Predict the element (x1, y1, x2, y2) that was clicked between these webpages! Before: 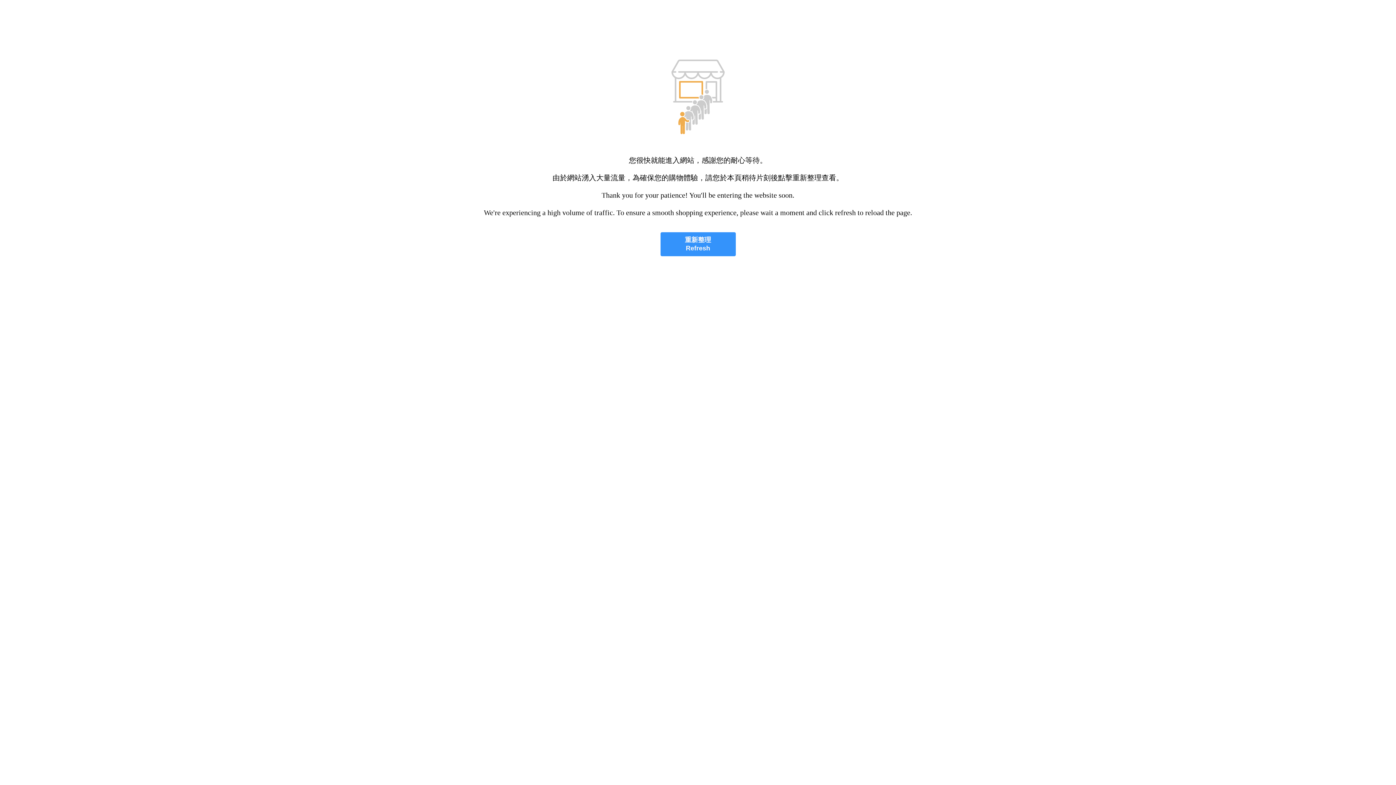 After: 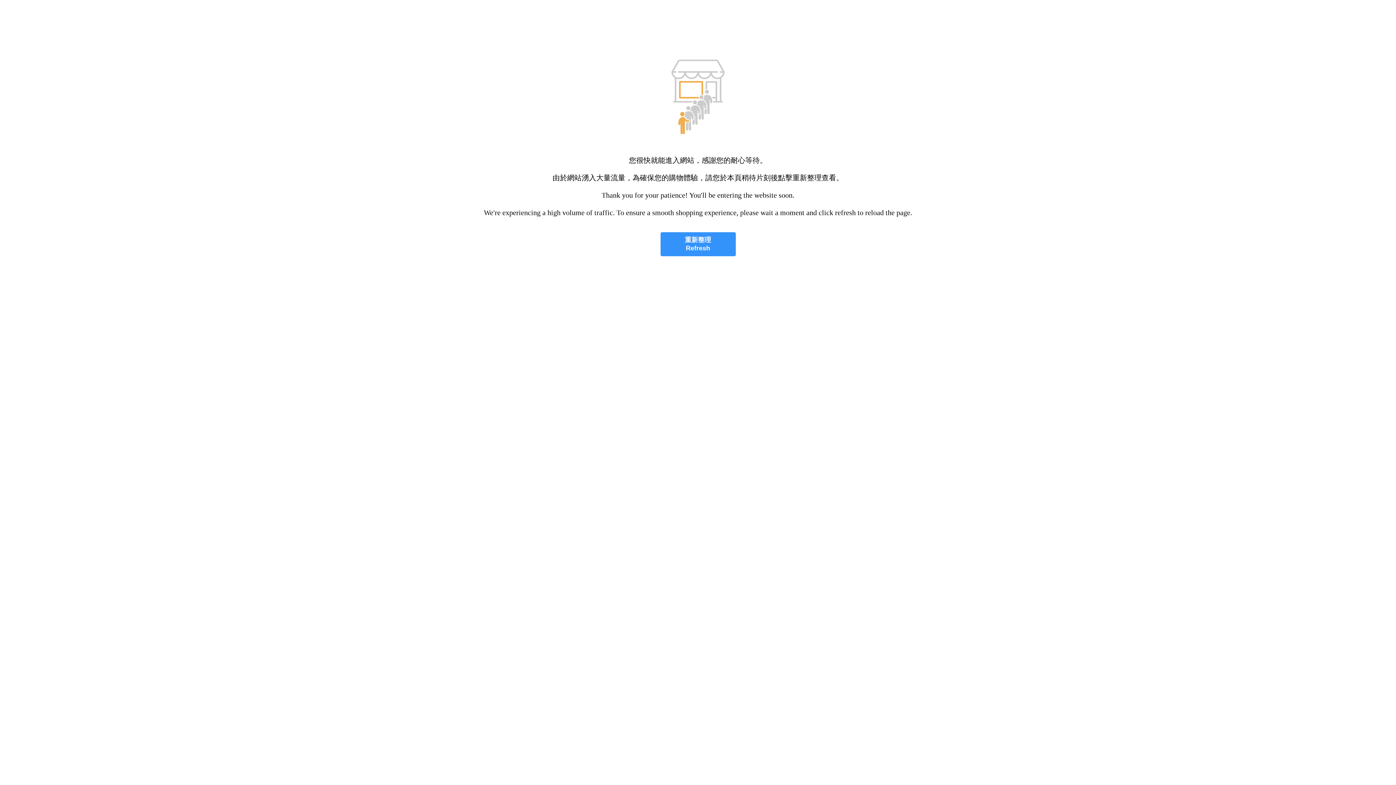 Action: label: 重新整理
Refresh bbox: (660, 232, 735, 256)